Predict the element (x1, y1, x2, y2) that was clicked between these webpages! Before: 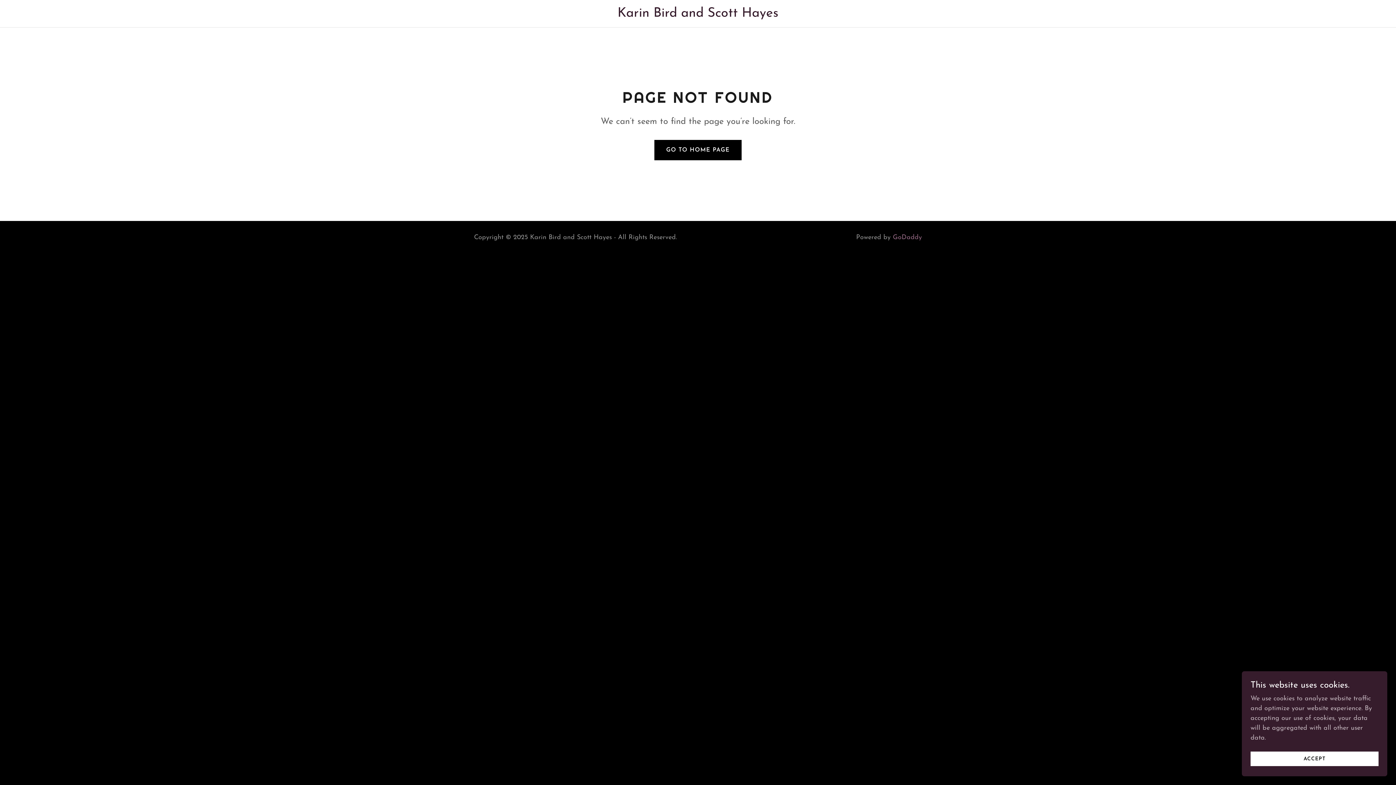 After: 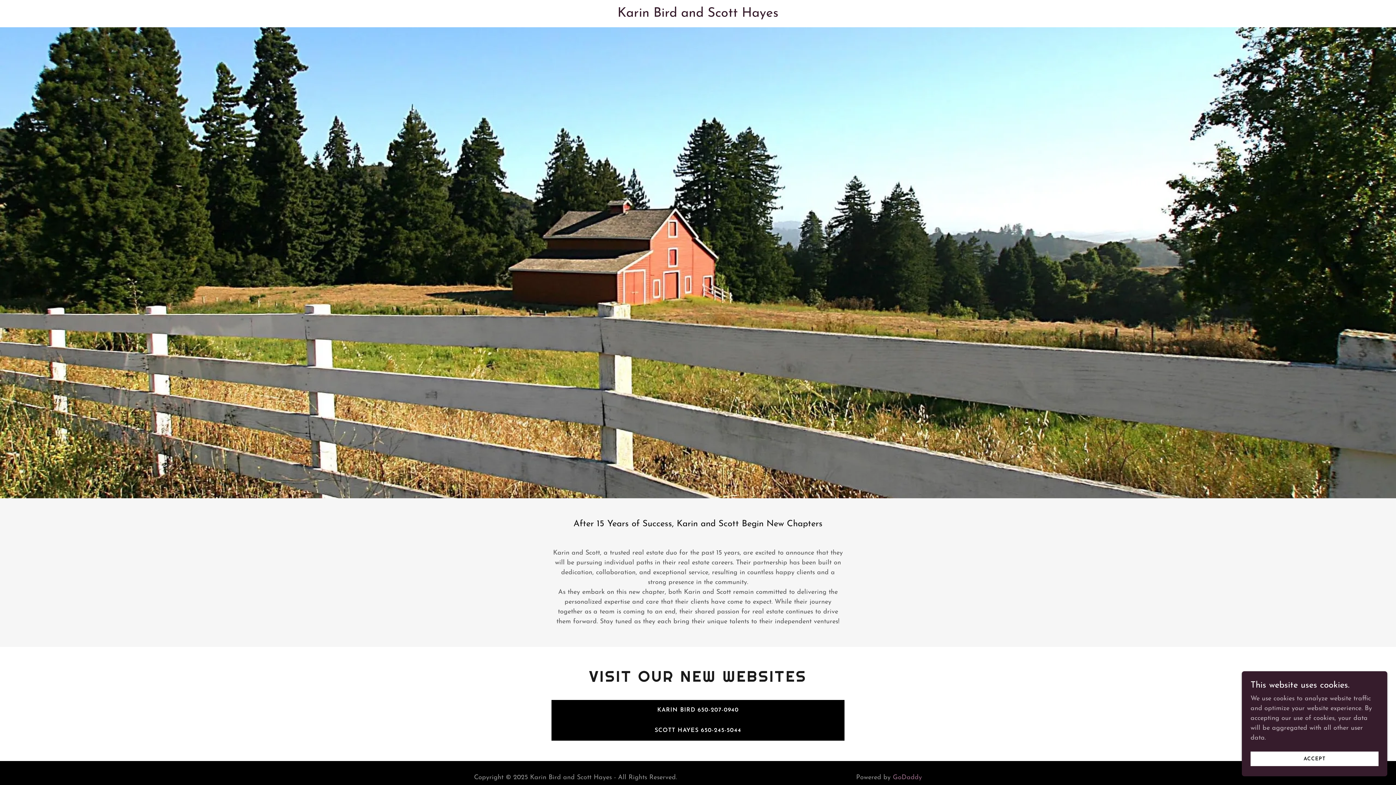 Action: bbox: (654, 140, 741, 160) label: GO TO HOME PAGE